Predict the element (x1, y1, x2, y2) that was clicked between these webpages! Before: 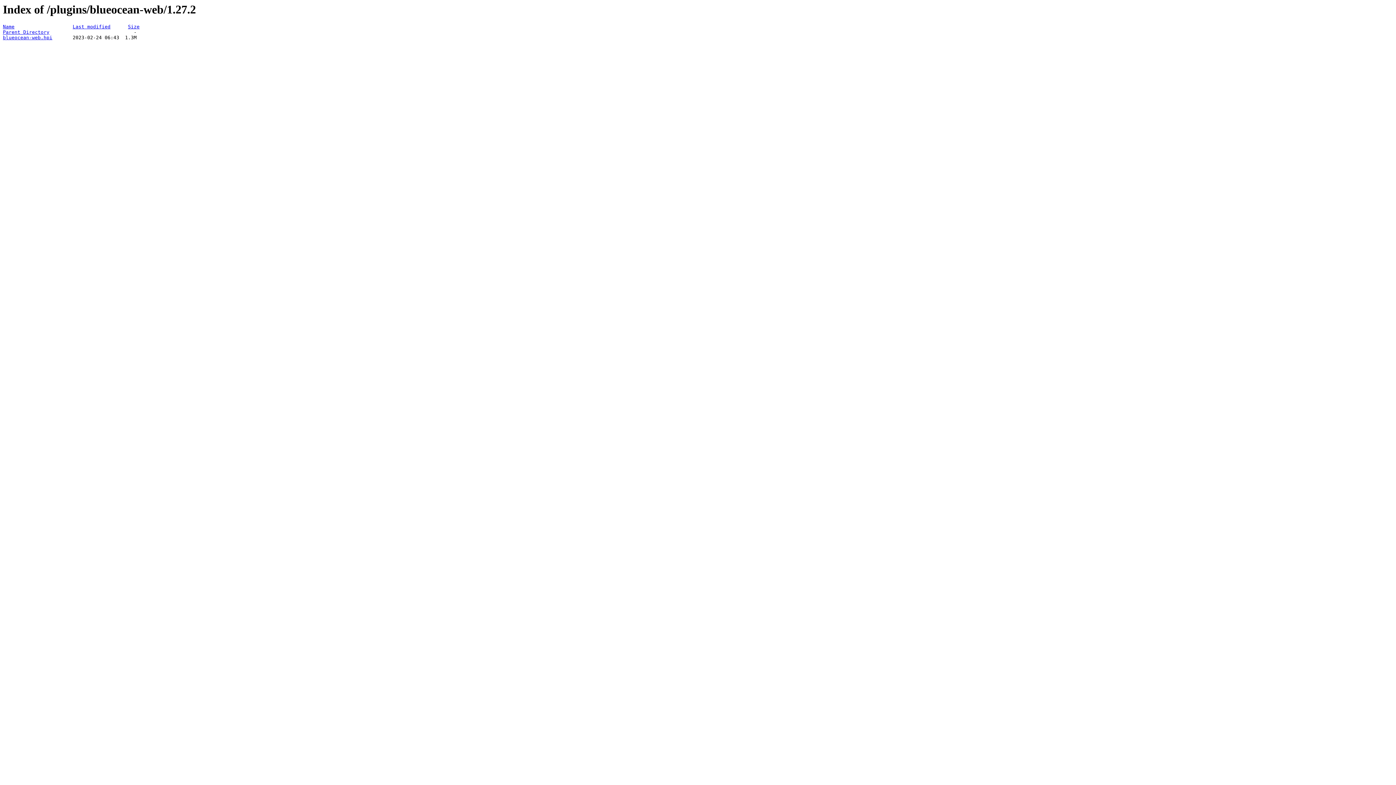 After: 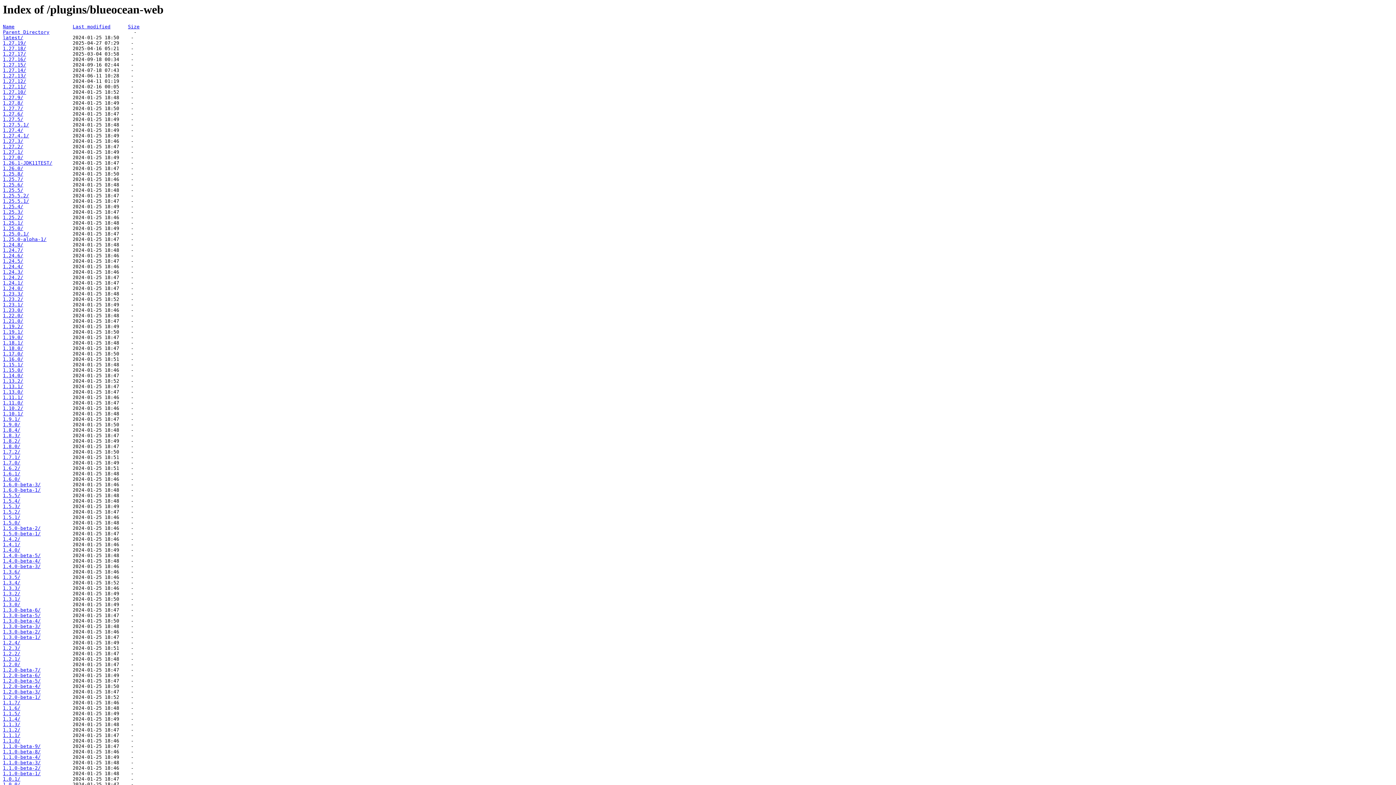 Action: label: Parent Directory bbox: (2, 29, 49, 35)